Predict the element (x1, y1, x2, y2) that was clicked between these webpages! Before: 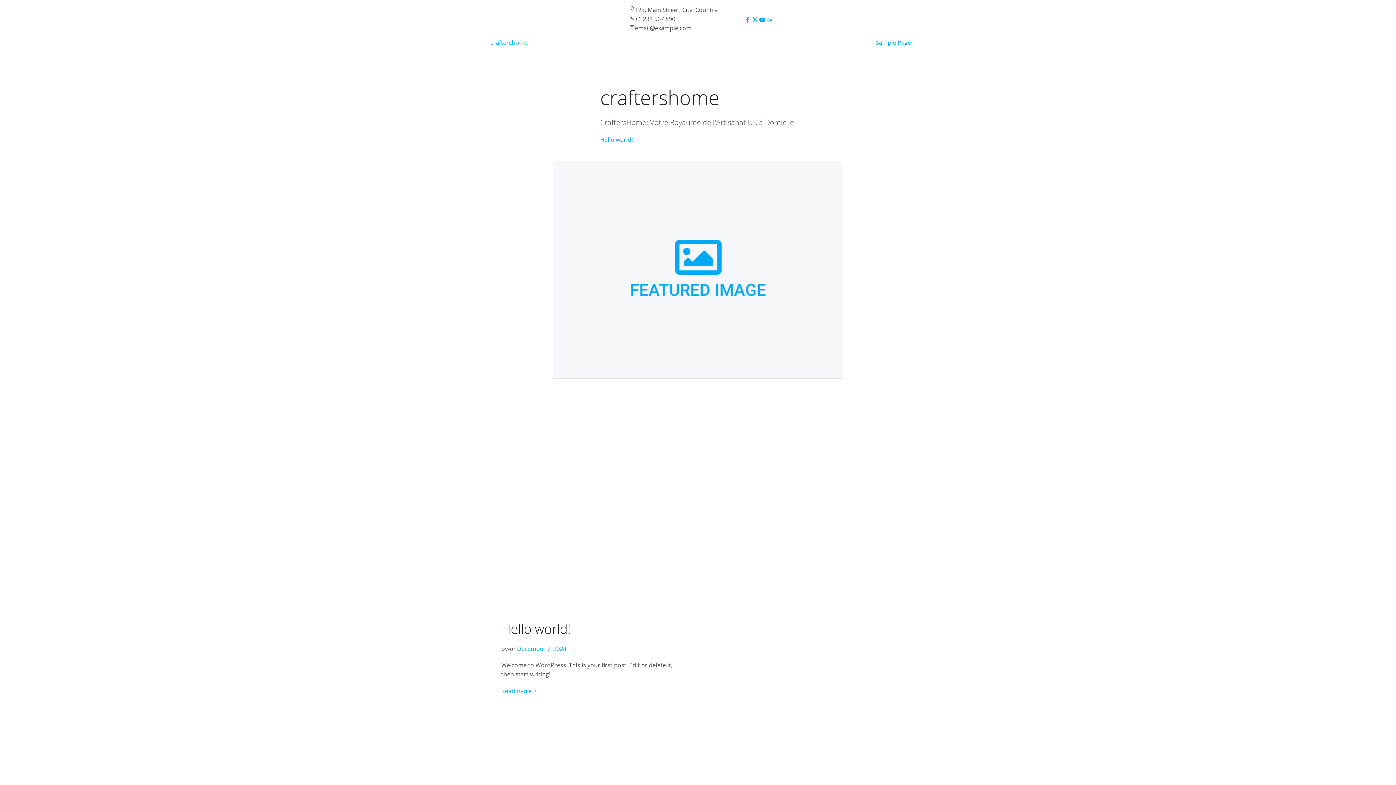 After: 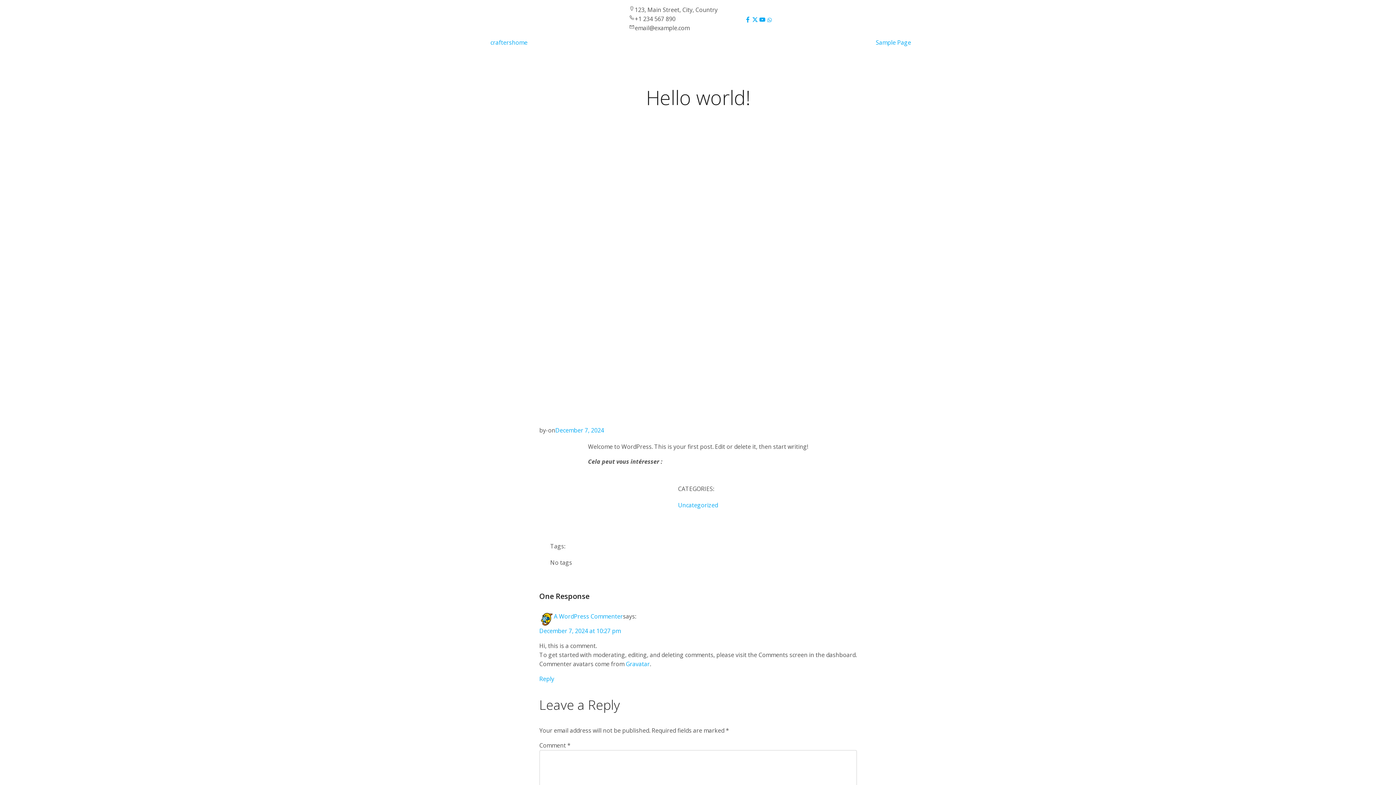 Action: label: Hello world! bbox: (501, 621, 676, 637)